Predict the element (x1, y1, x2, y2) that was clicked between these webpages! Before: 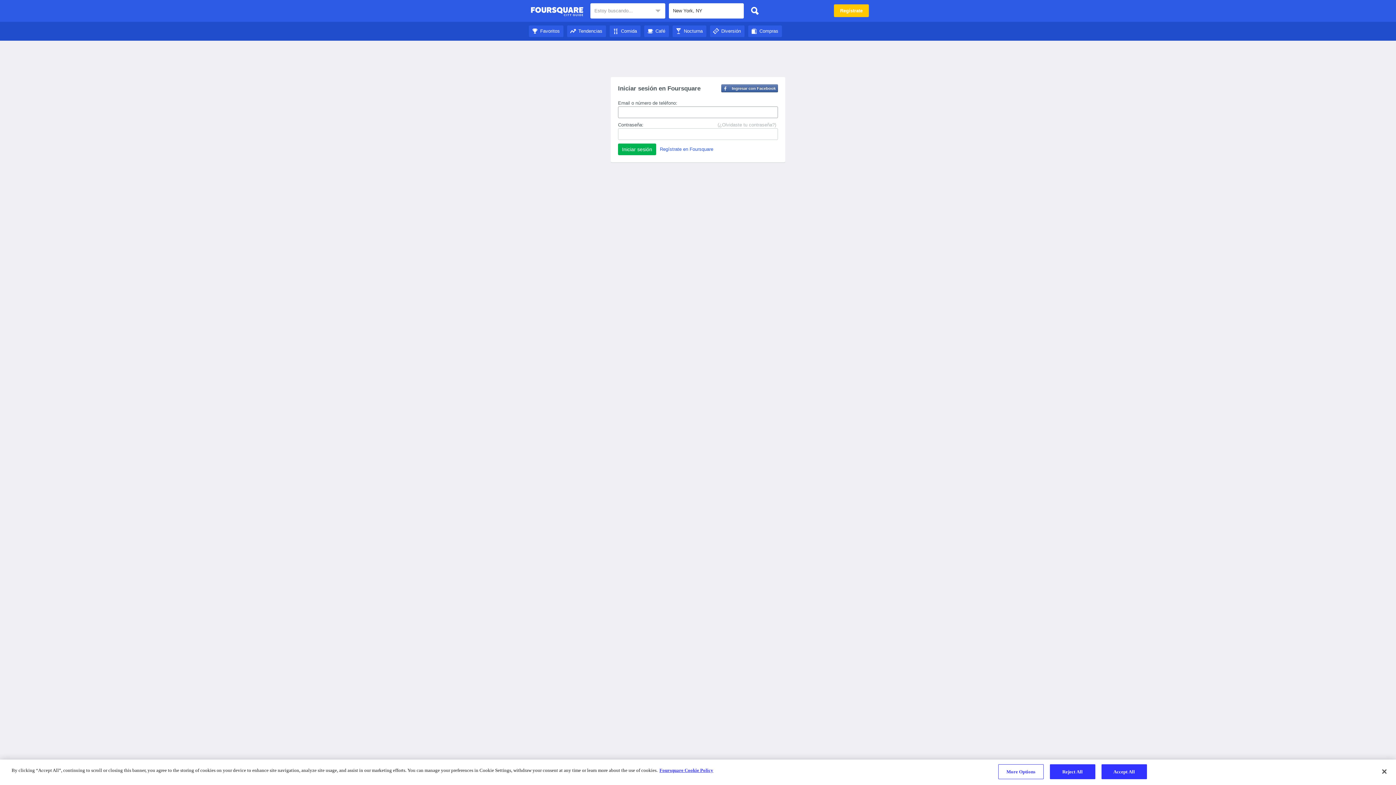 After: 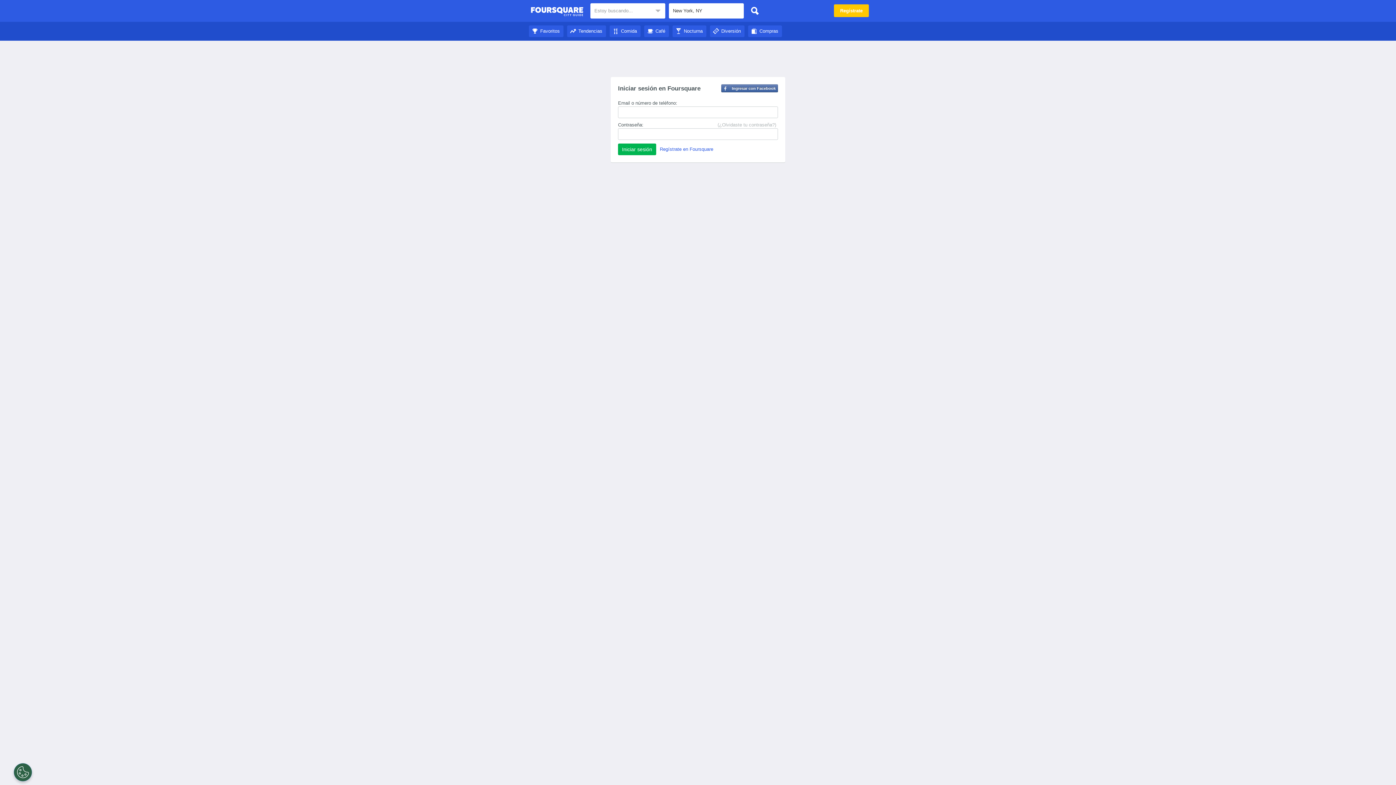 Action: bbox: (1101, 764, 1147, 779) label: Accept All